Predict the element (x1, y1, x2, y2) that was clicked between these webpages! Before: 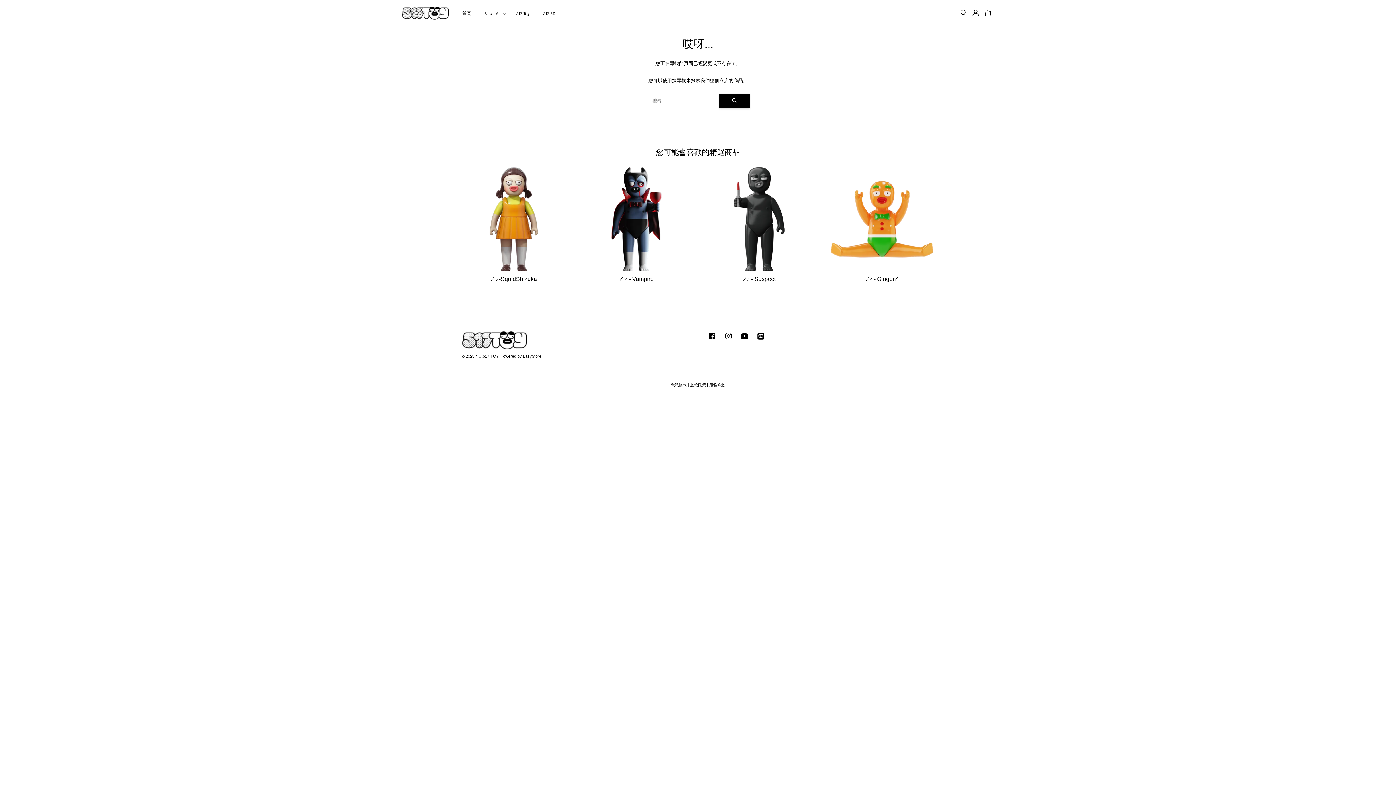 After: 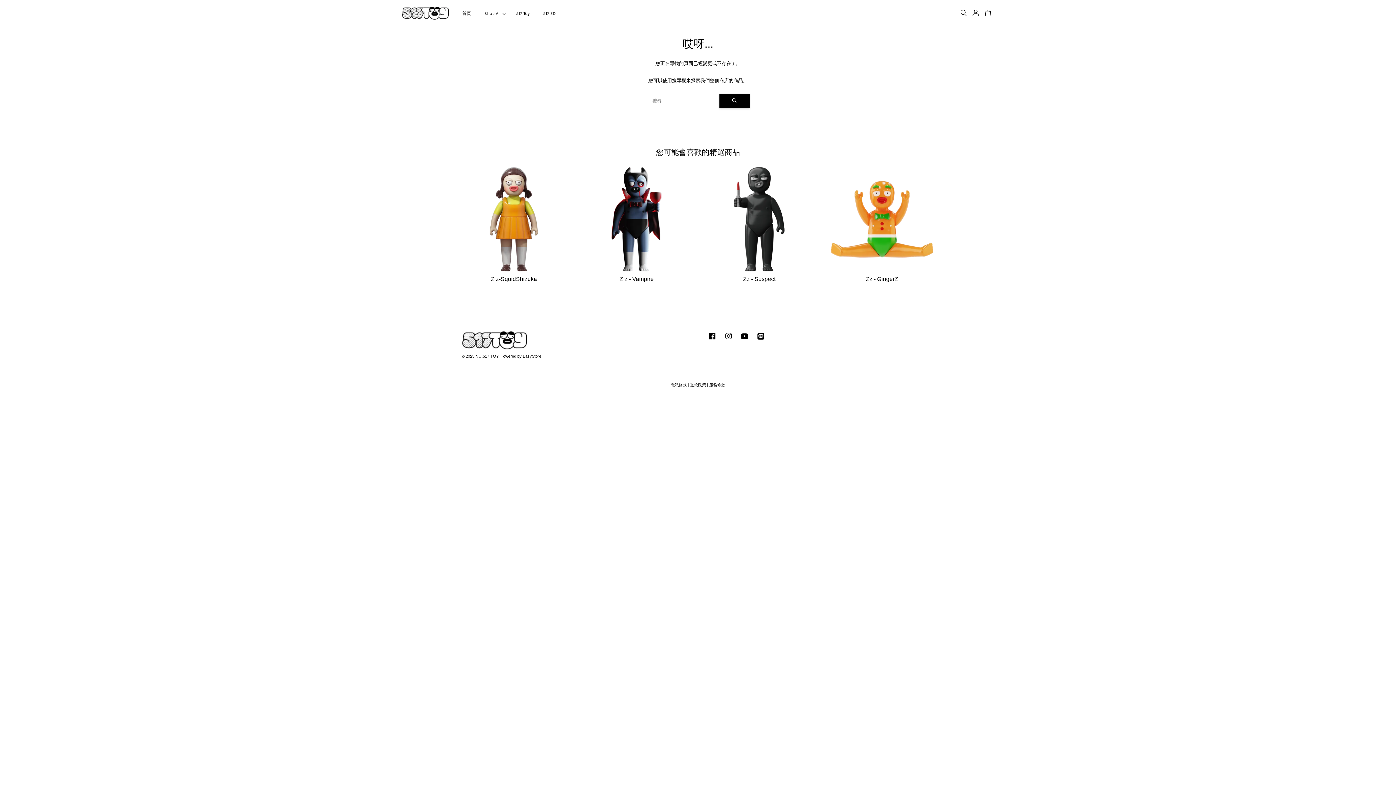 Action: label: YouTube bbox: (739, 337, 749, 342)